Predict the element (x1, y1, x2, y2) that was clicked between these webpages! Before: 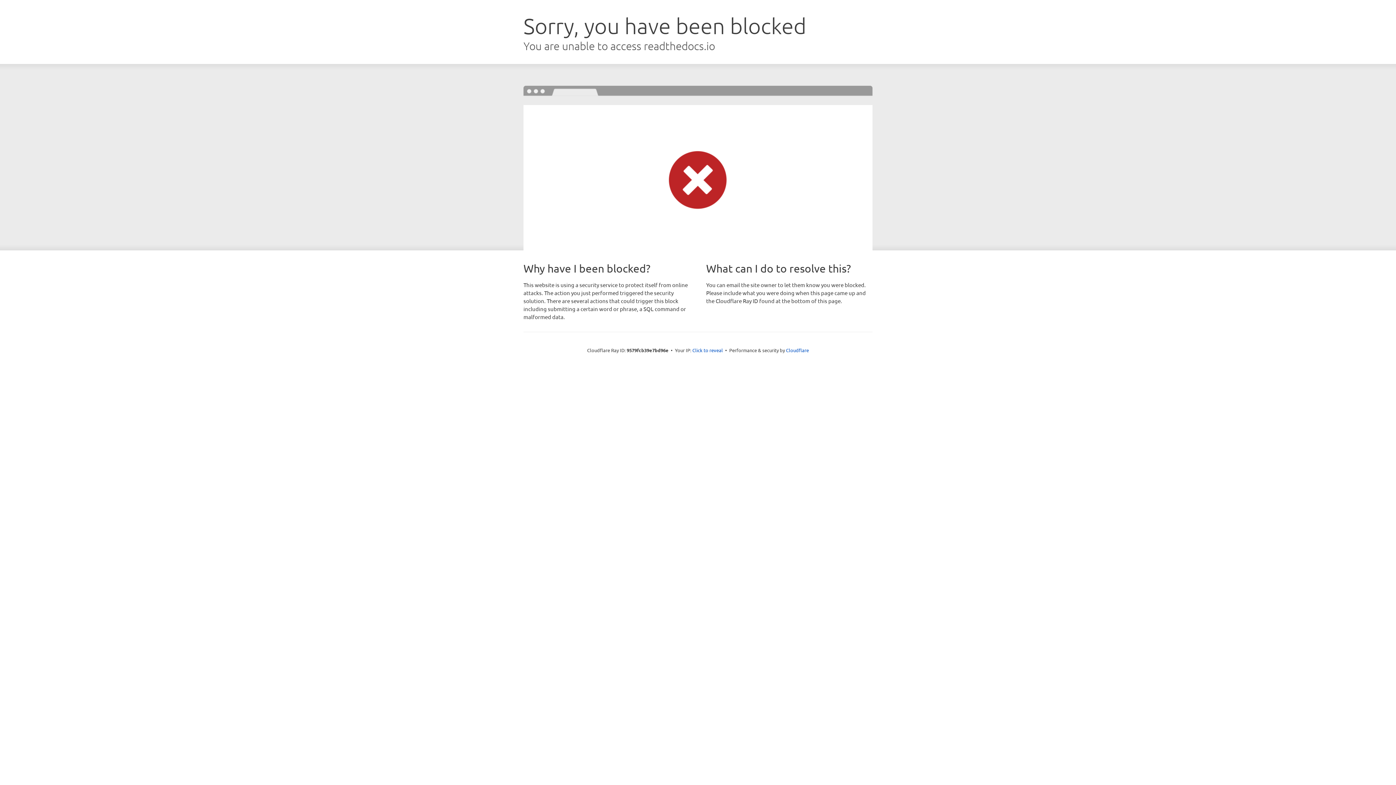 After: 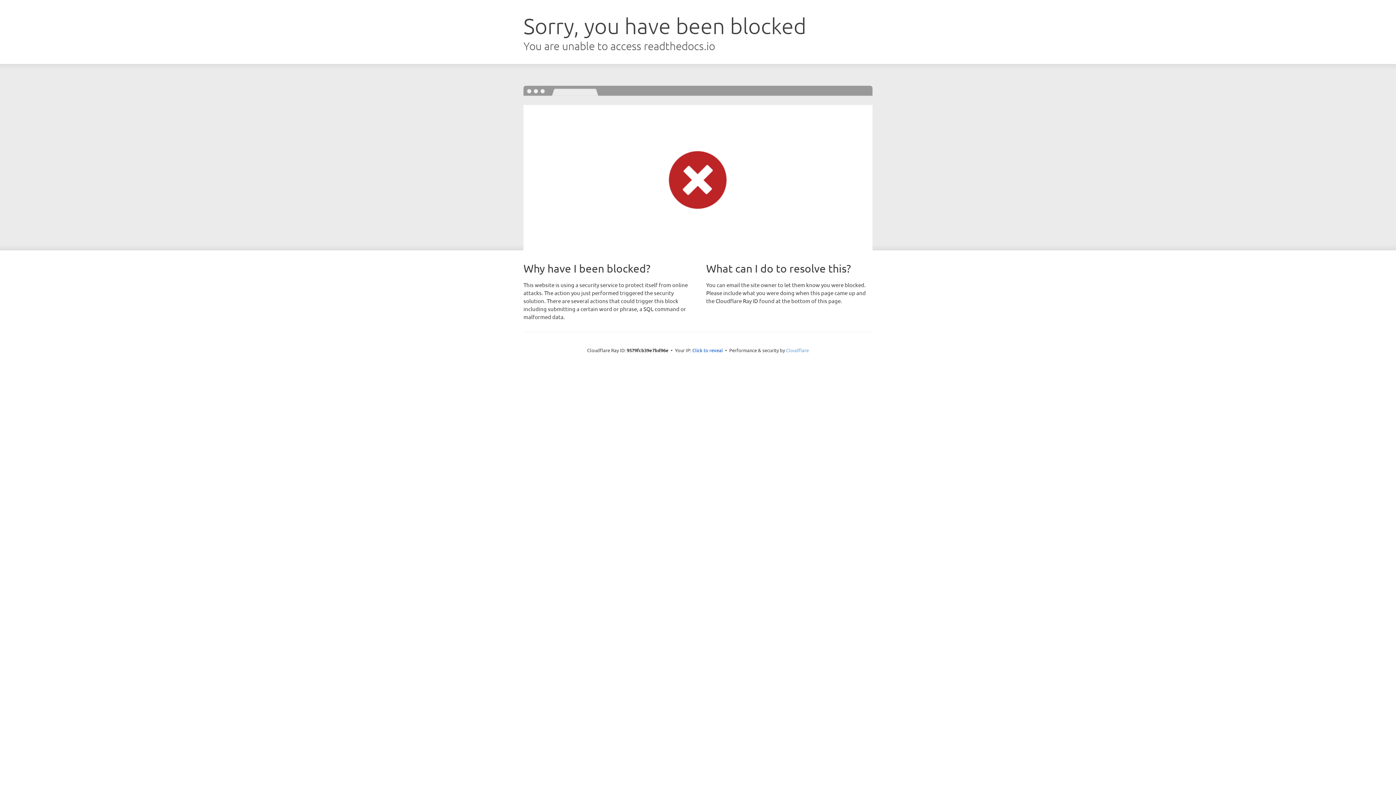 Action: bbox: (786, 347, 809, 353) label: Cloudflare